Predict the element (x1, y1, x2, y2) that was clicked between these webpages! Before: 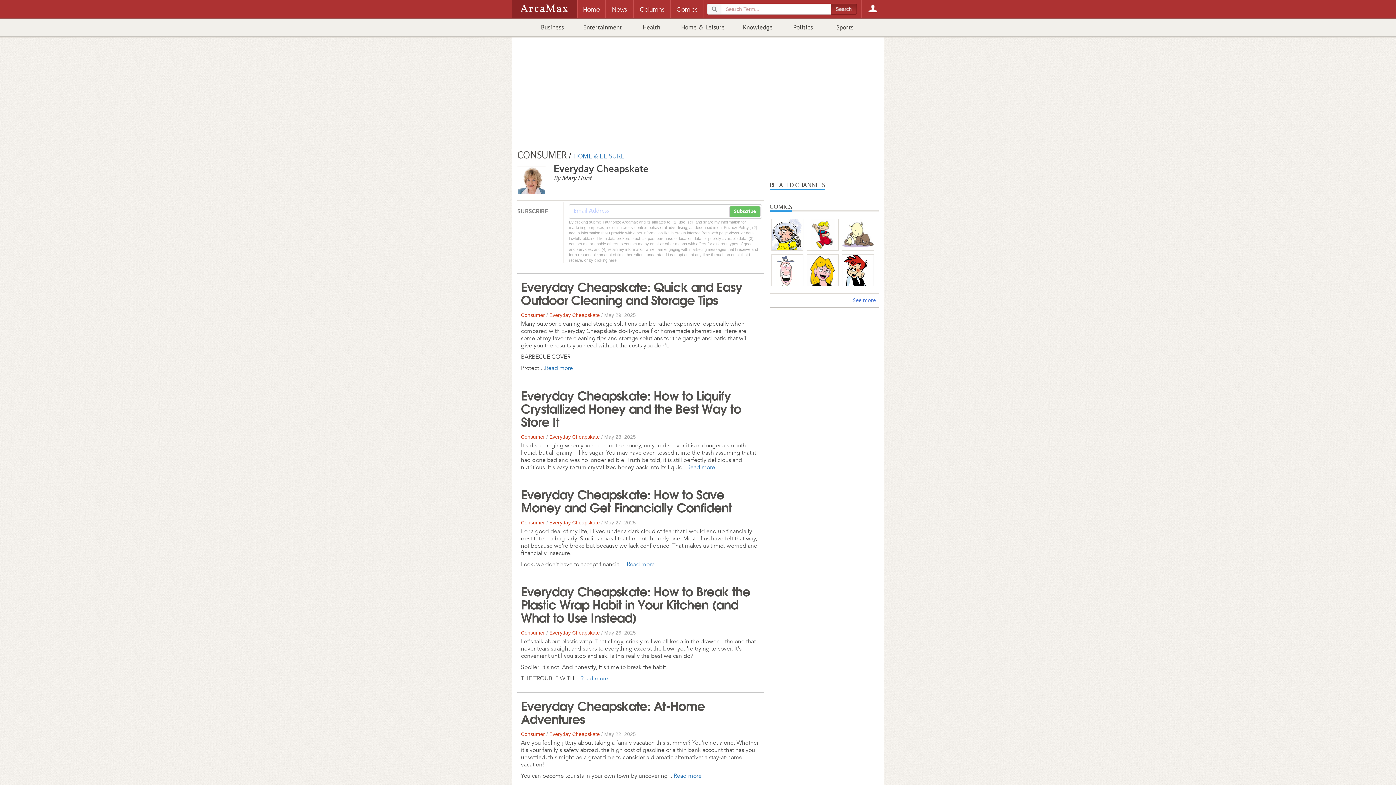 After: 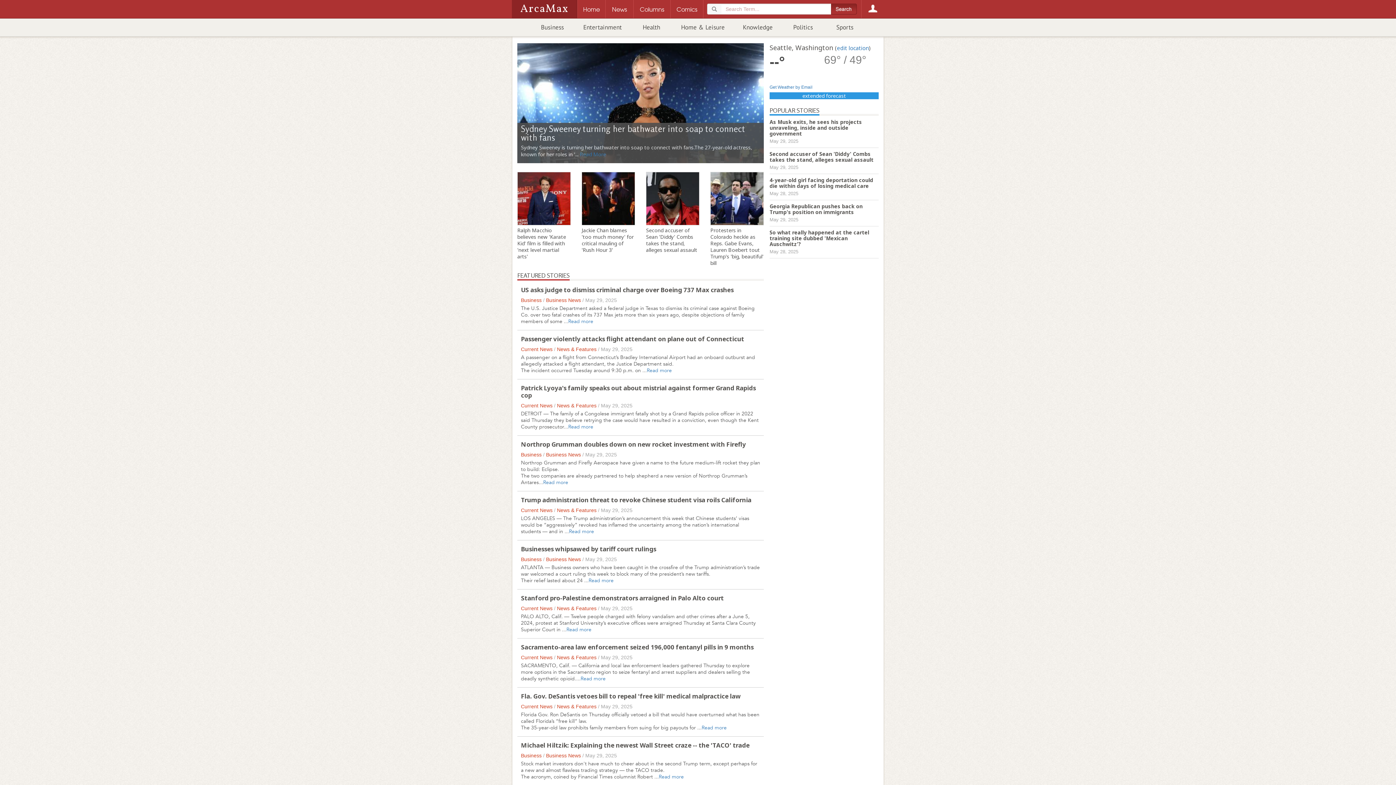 Action: label: ArcaMax bbox: (512, 0, 577, 18)